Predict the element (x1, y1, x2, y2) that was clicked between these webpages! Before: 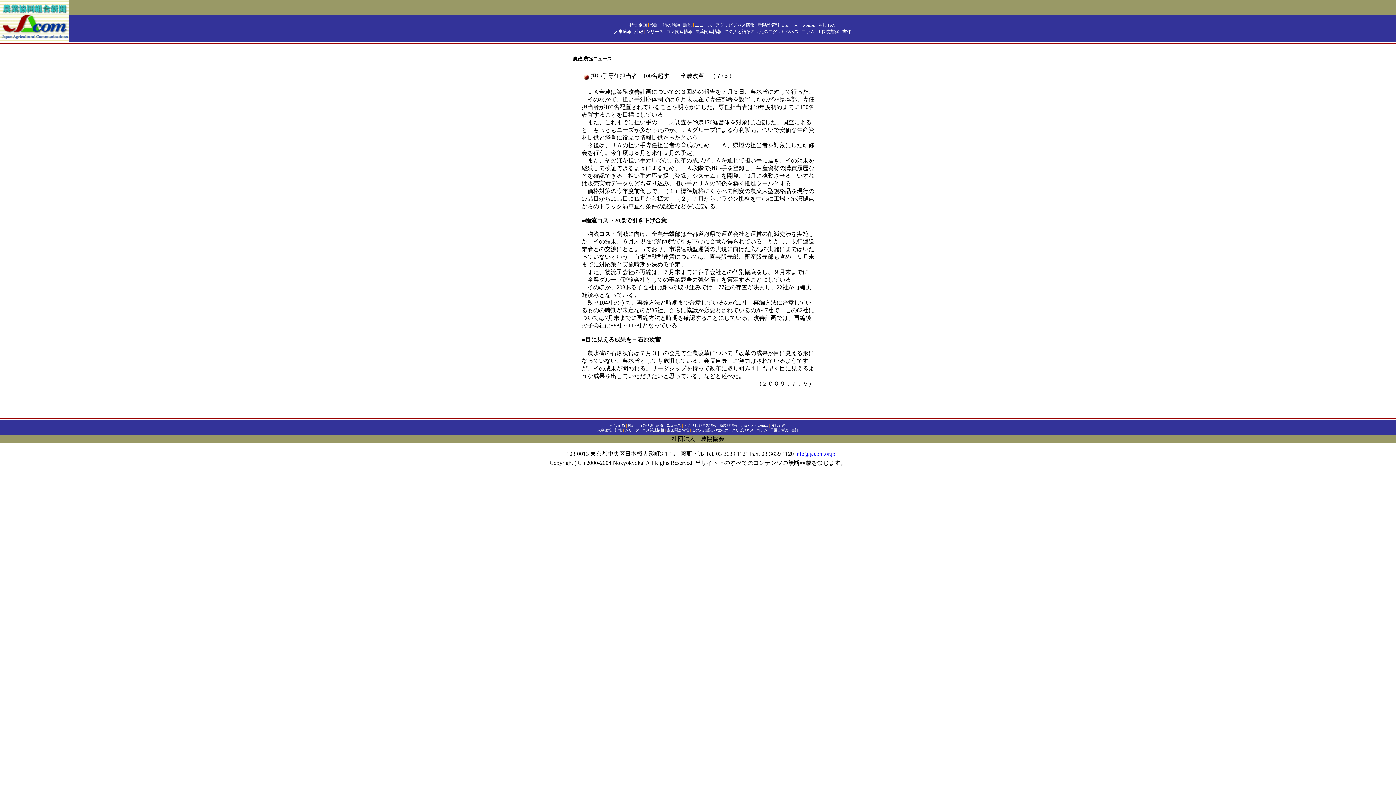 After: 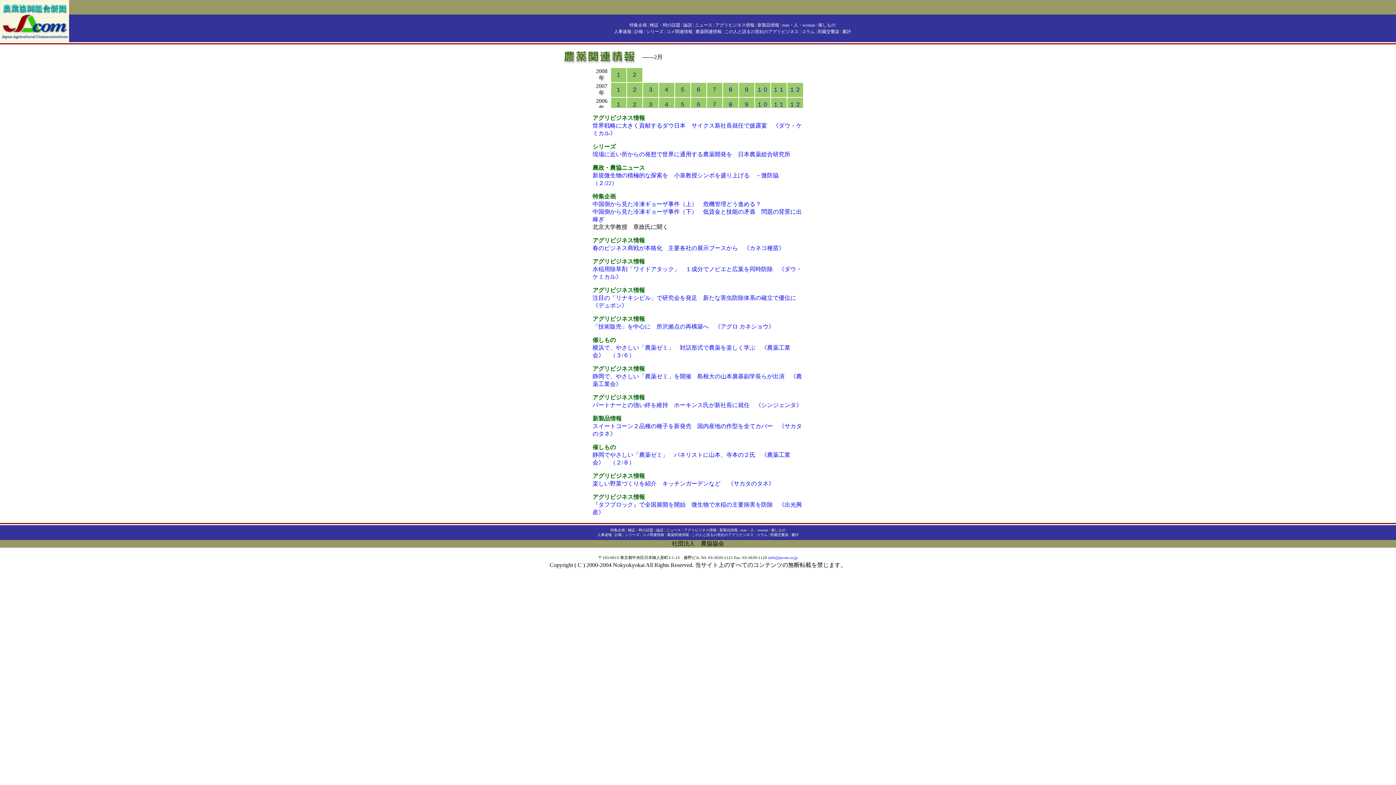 Action: label: 農薬関連情報 bbox: (667, 428, 689, 432)